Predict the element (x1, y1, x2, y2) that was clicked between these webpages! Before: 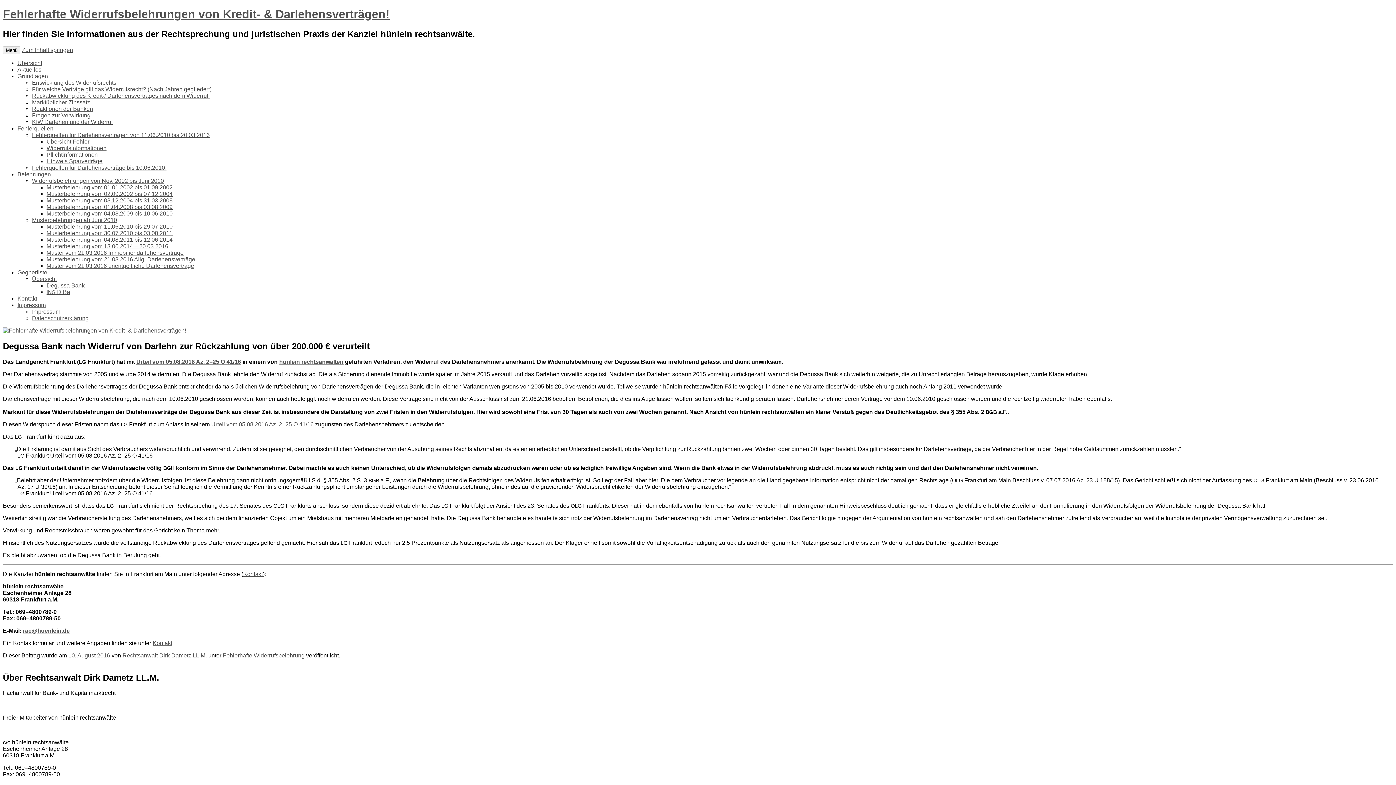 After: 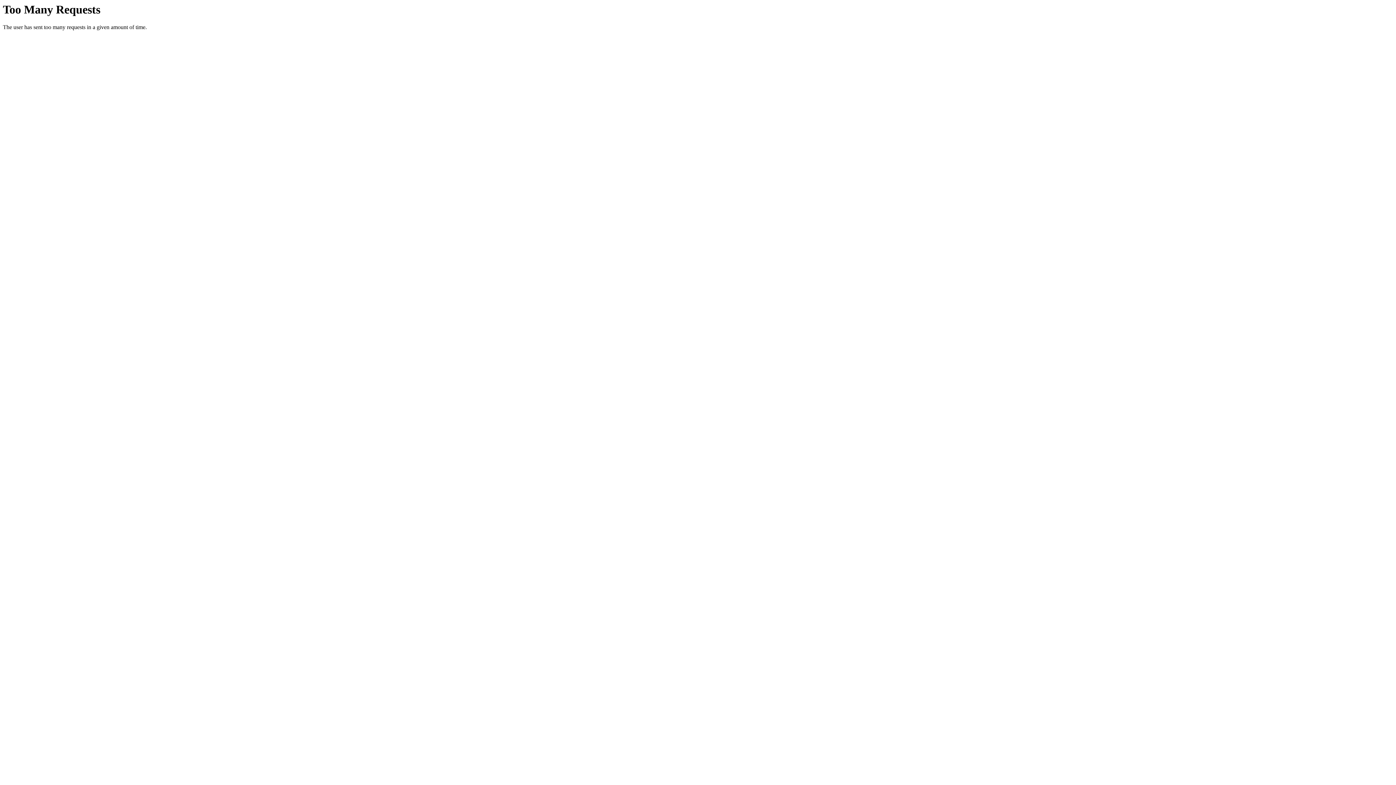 Action: label: Kon­takt bbox: (152, 640, 172, 646)